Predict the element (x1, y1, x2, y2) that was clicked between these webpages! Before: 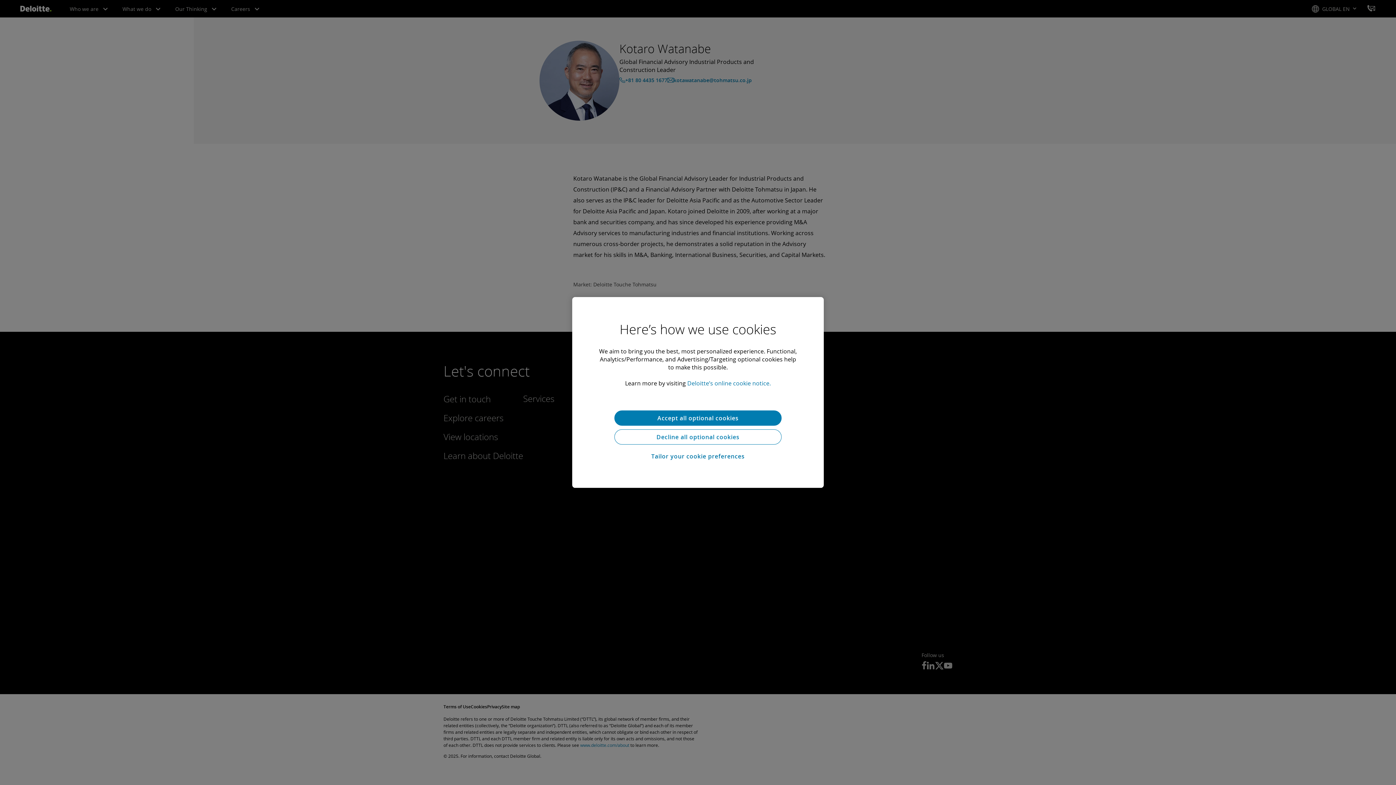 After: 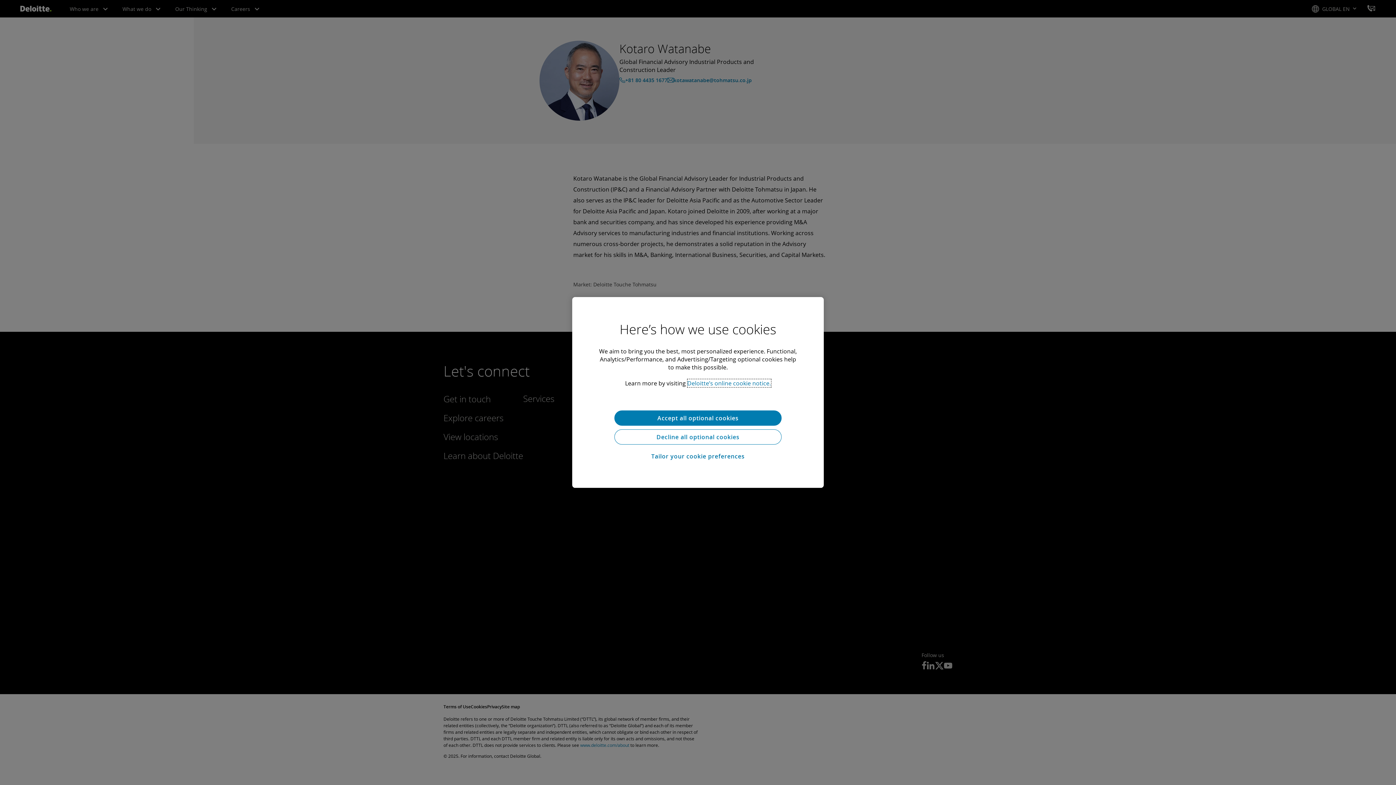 Action: label: Deloitte’s online cookie notice, opens in a new tab bbox: (687, 379, 771, 387)